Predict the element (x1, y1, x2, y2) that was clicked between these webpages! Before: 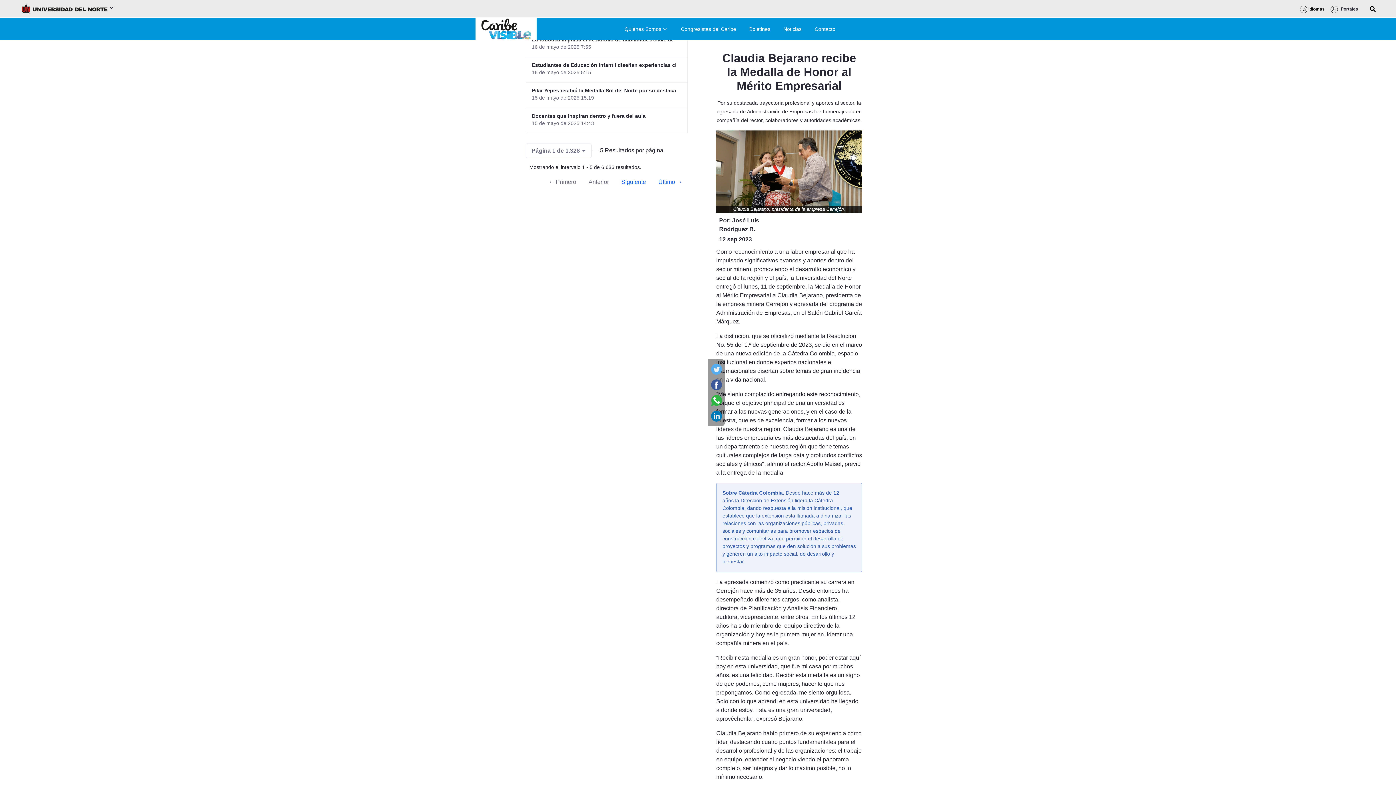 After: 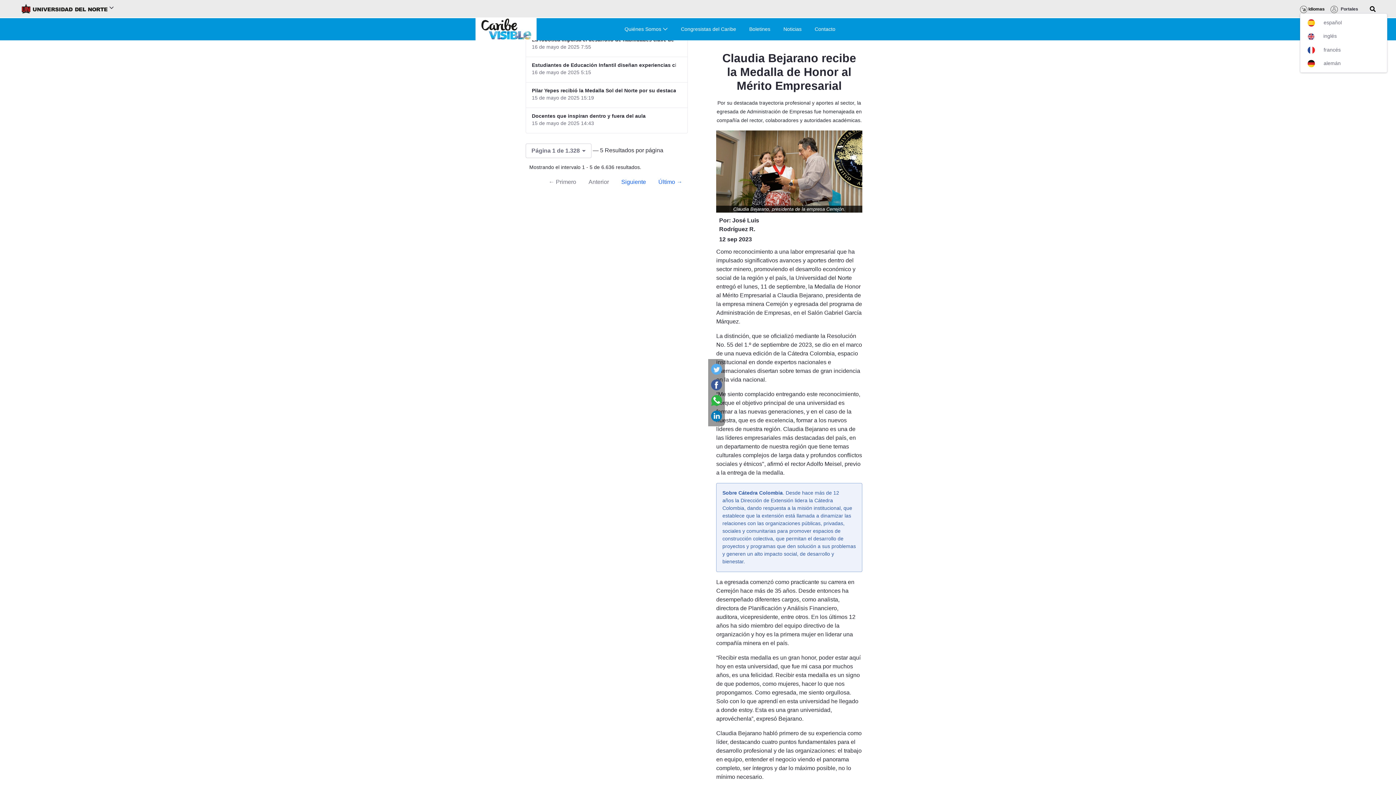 Action: bbox: (1300, 6, 1325, 11) label:  Idiomas